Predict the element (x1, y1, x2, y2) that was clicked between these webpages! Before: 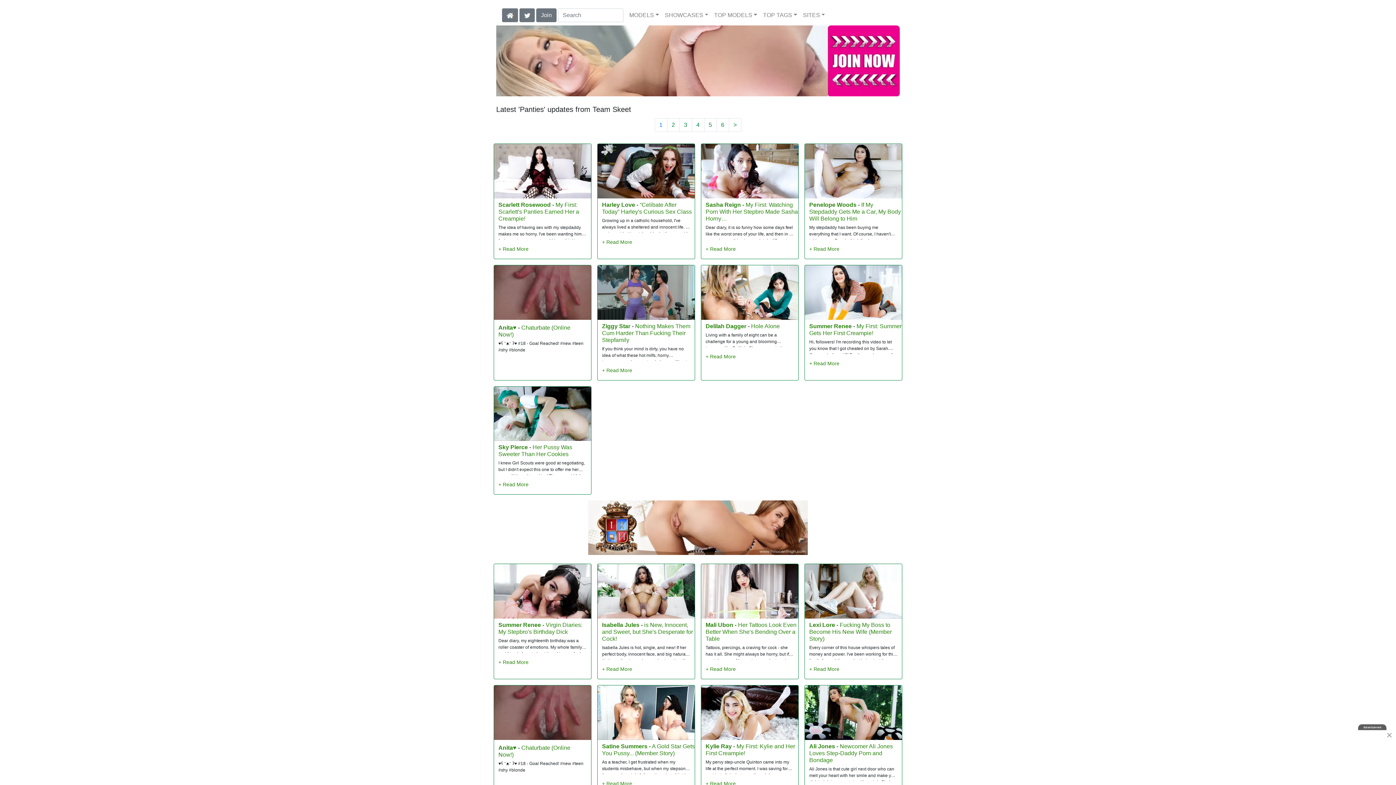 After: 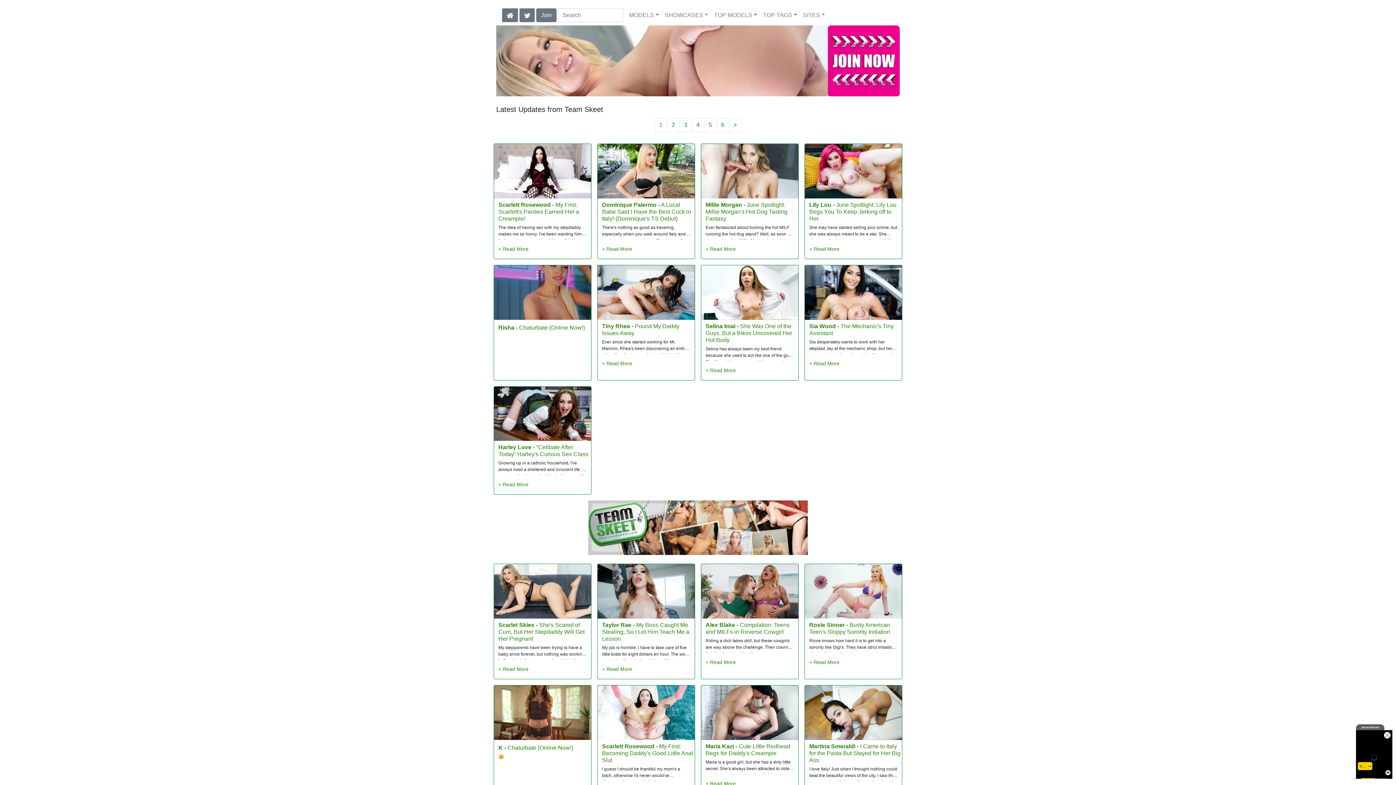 Action: label: Home Page bbox: (502, 11, 518, 17)